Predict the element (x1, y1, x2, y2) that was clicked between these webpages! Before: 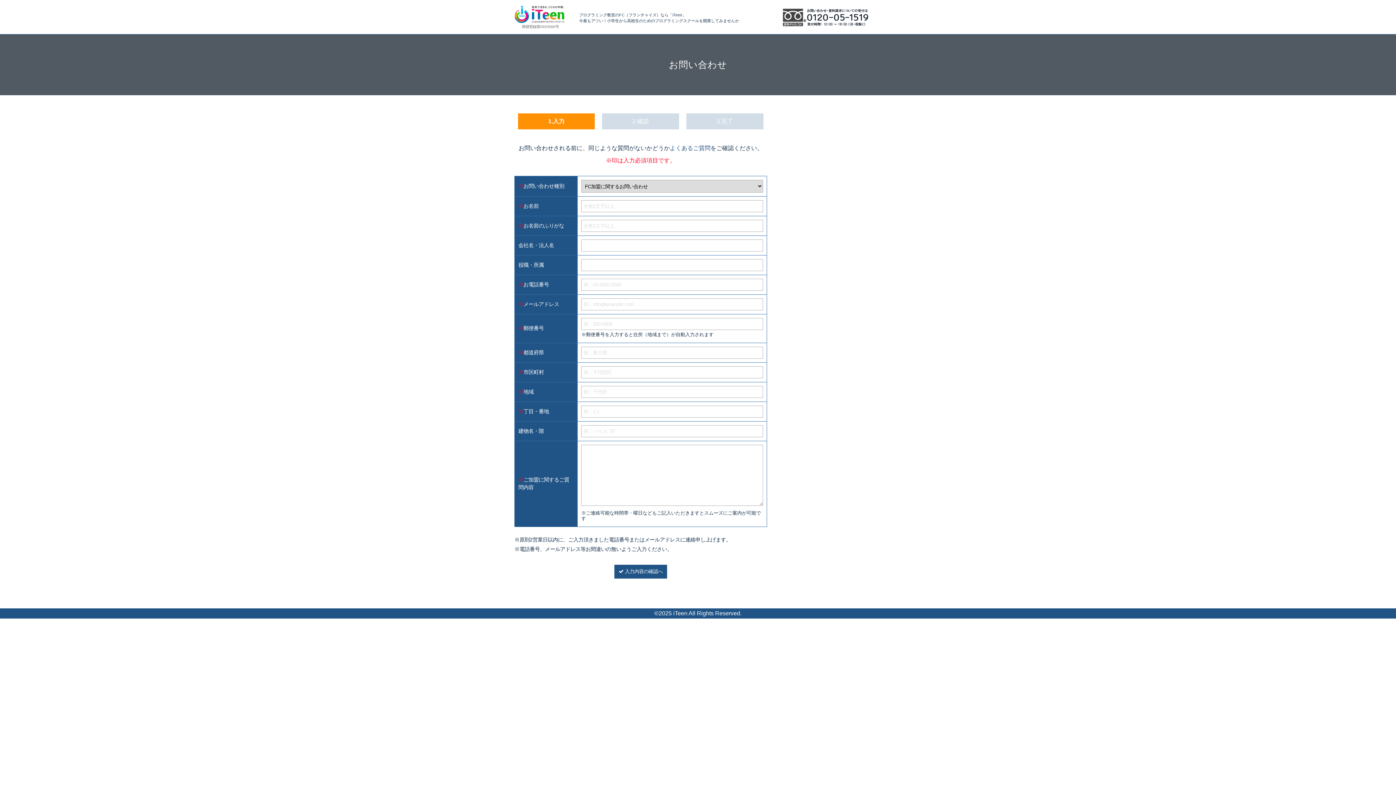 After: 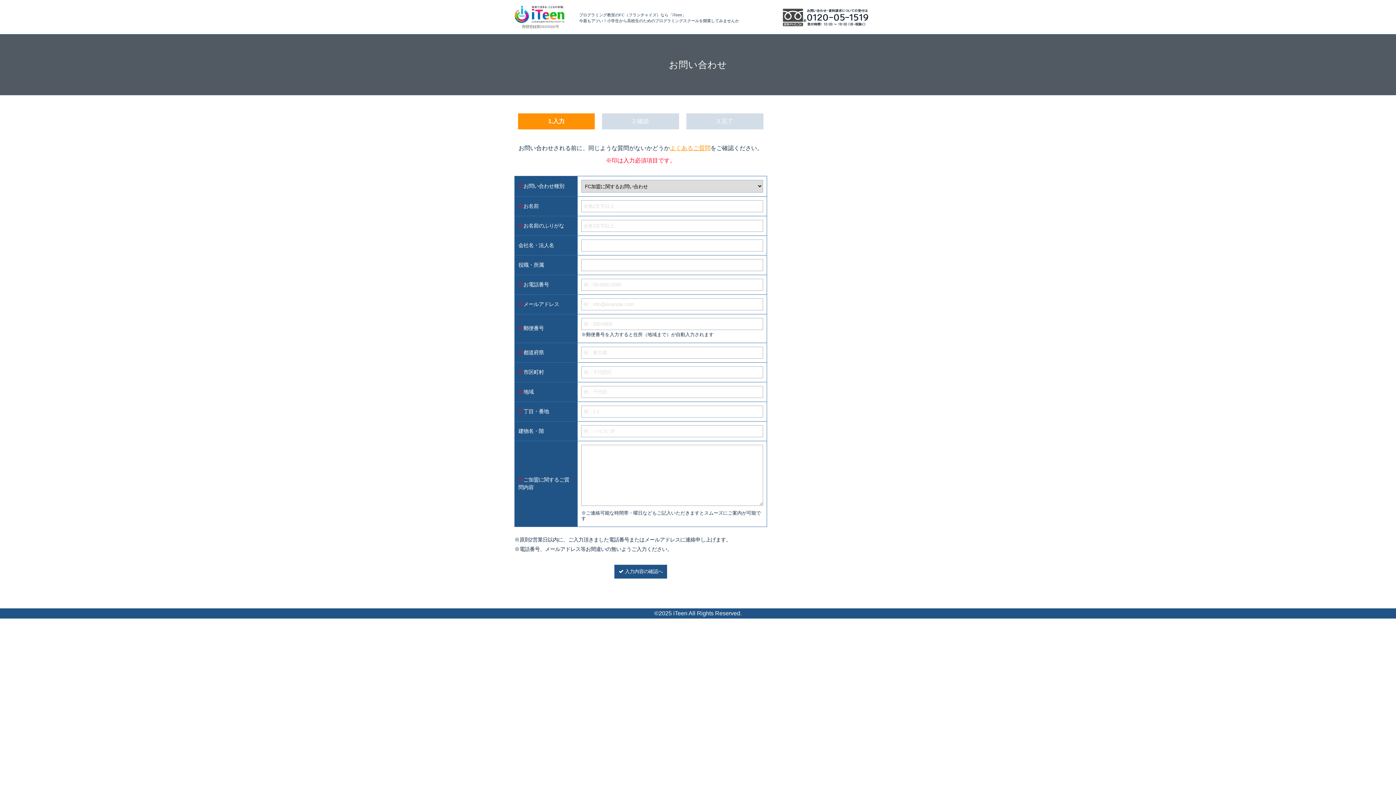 Action: bbox: (670, 145, 710, 151) label: よくあるご質問